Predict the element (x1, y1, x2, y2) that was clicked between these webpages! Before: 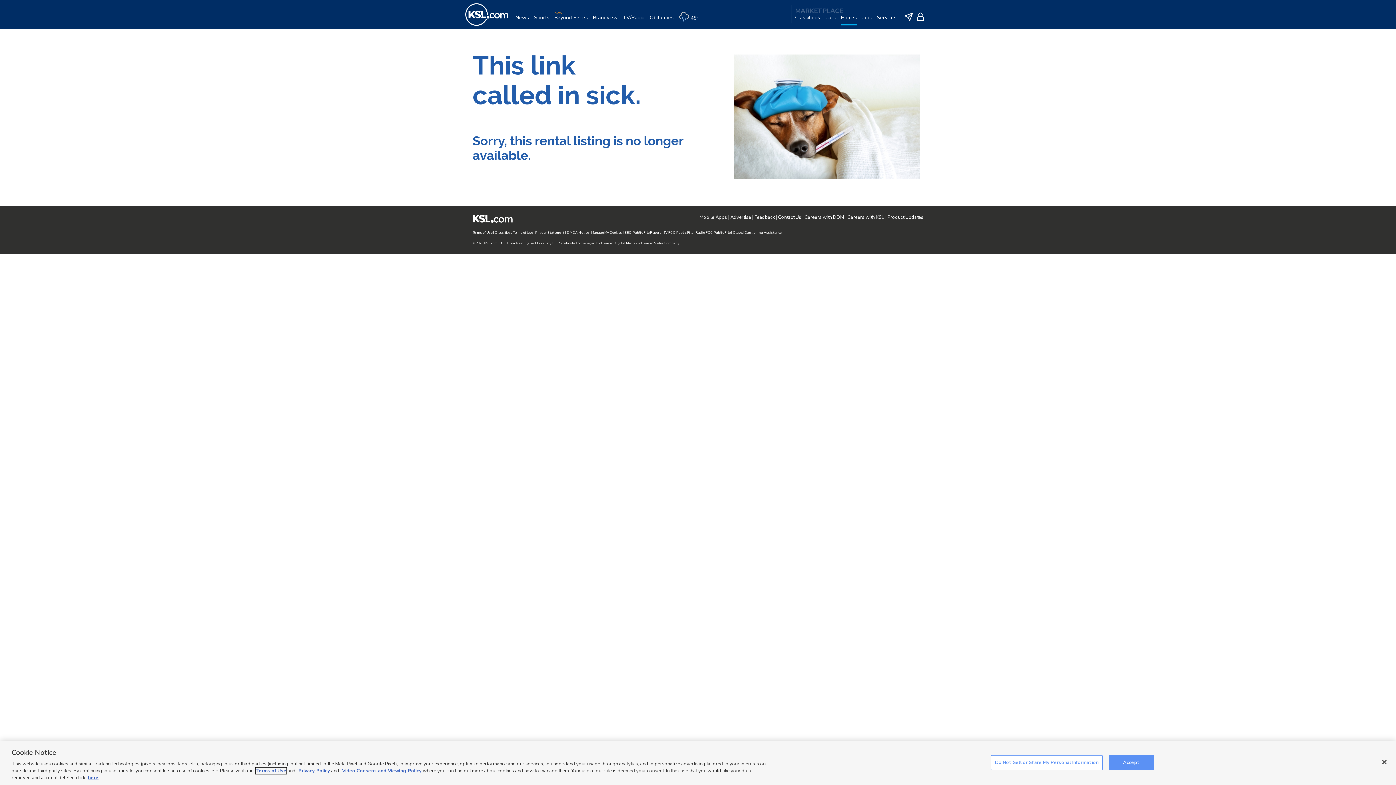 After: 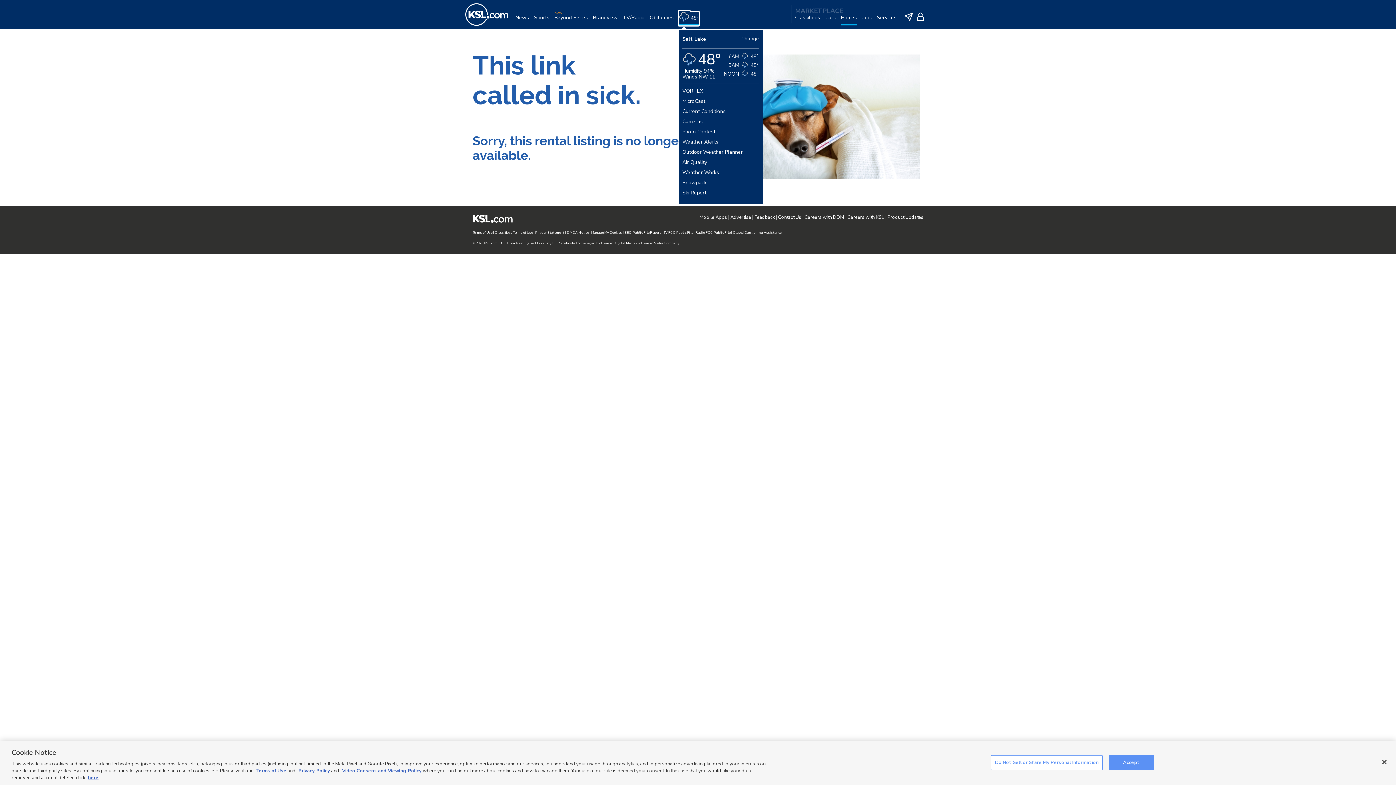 Action: bbox: (678, 12, 698, 25) label: 48°